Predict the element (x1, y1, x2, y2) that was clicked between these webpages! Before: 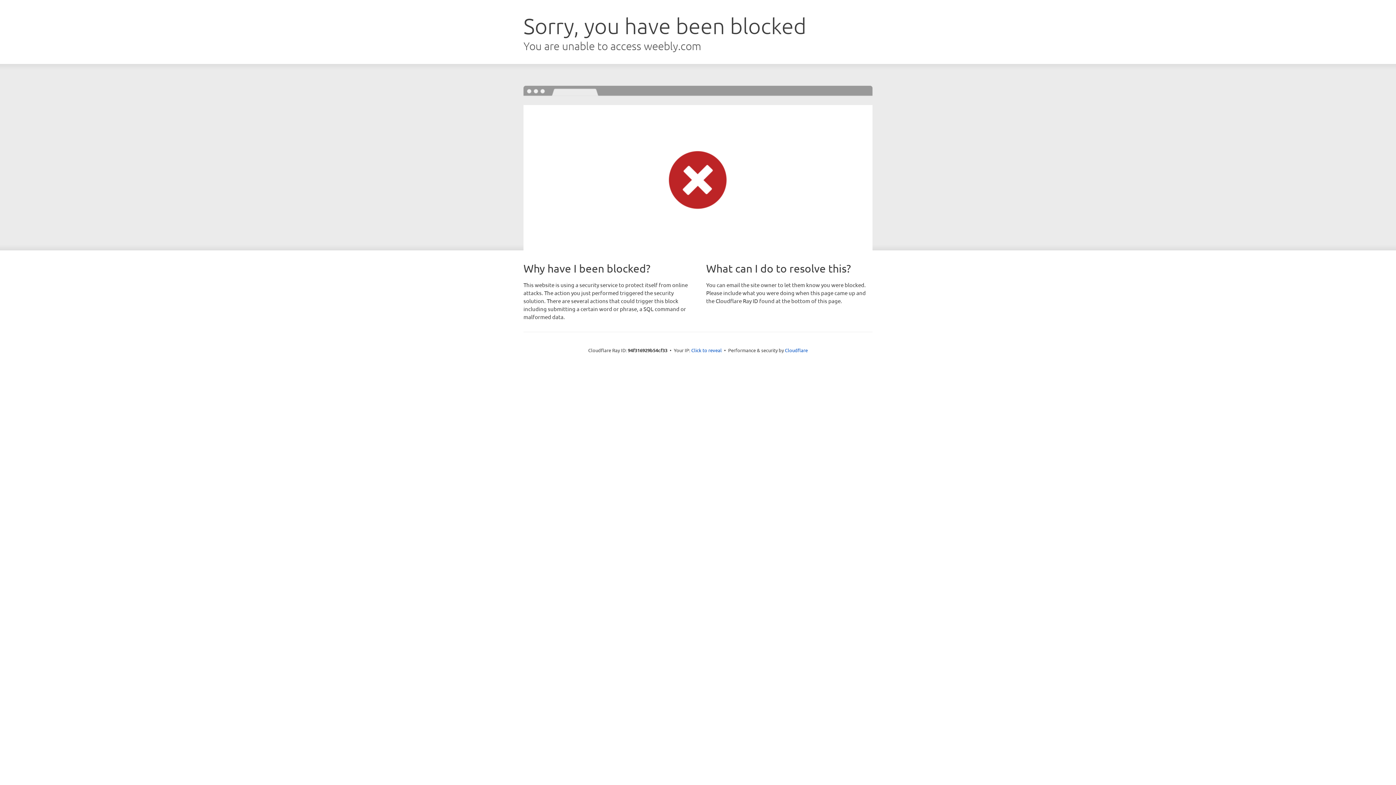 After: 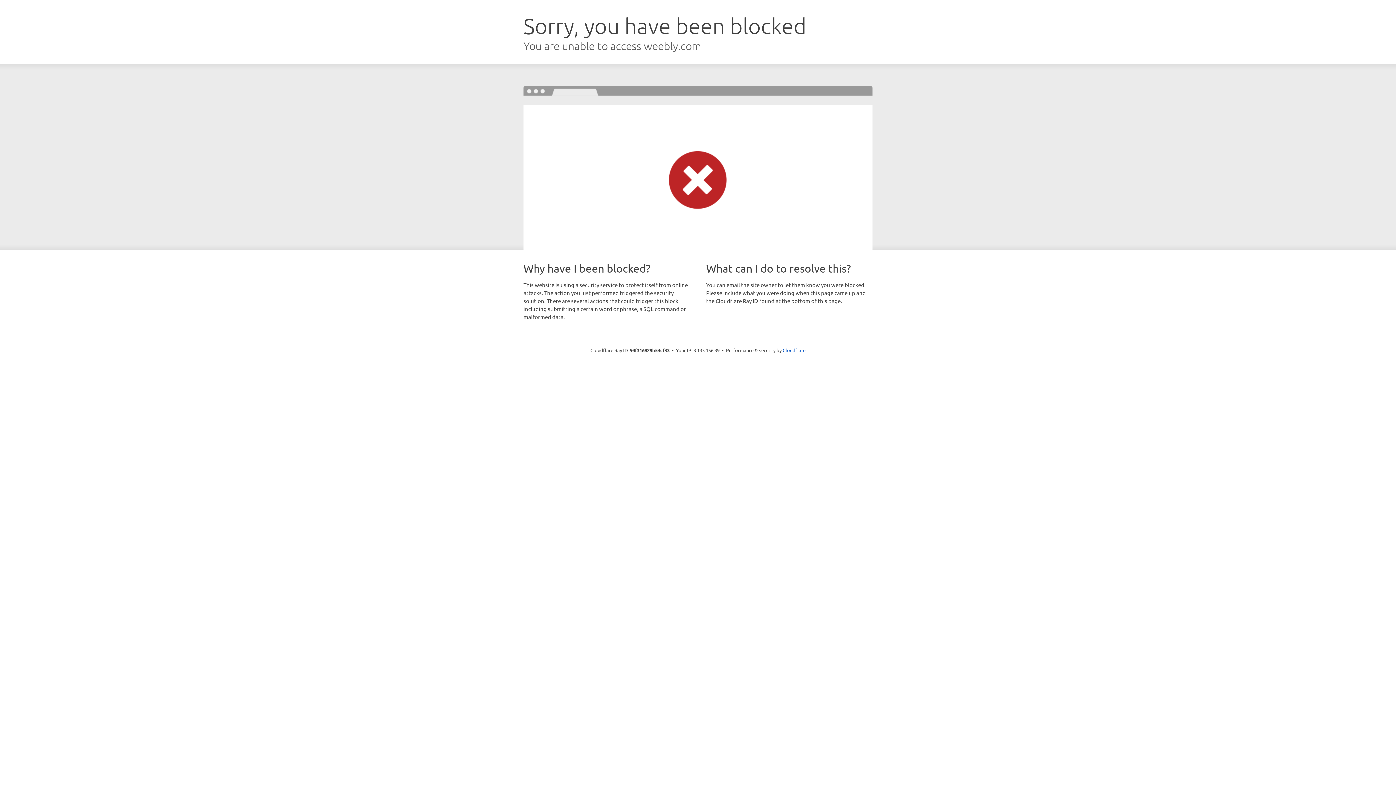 Action: label: Click to reveal bbox: (691, 346, 722, 353)